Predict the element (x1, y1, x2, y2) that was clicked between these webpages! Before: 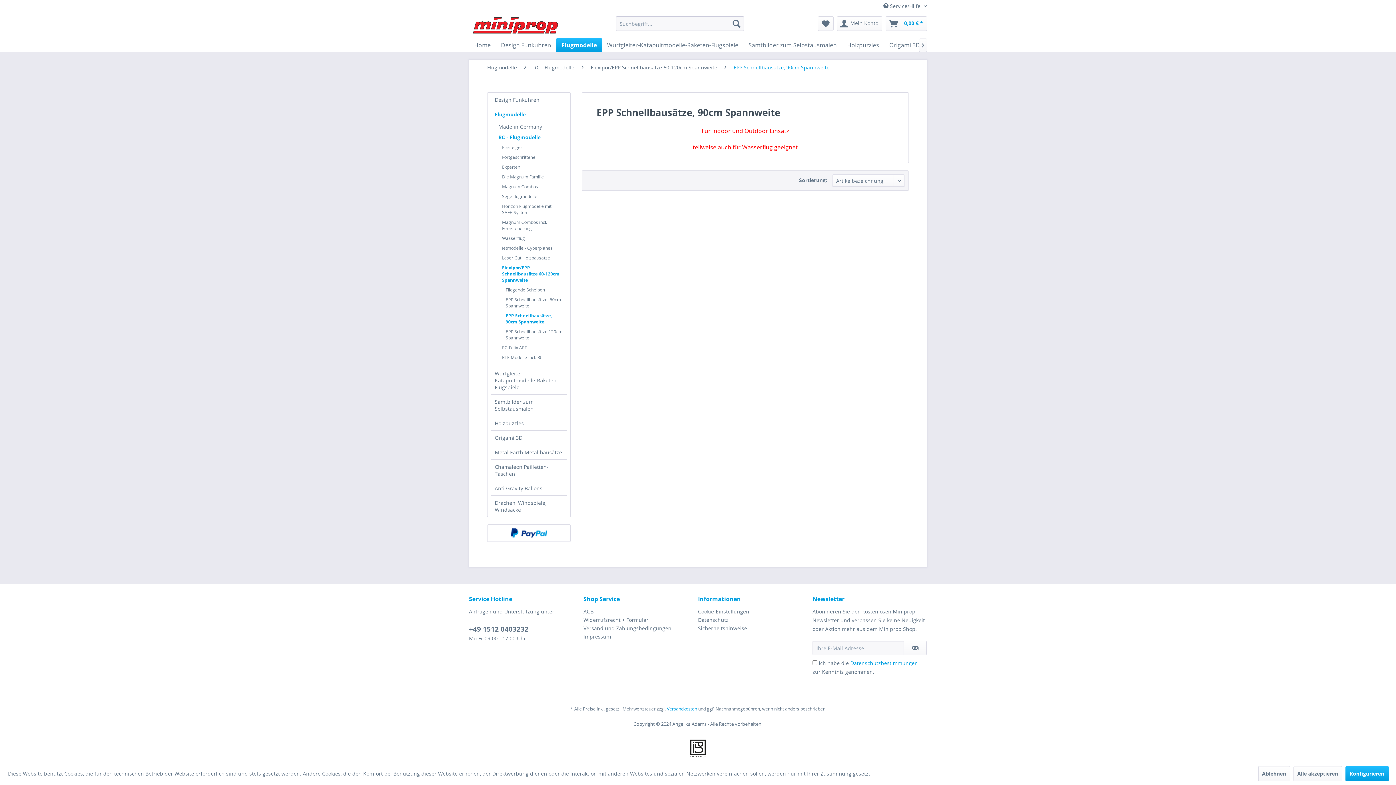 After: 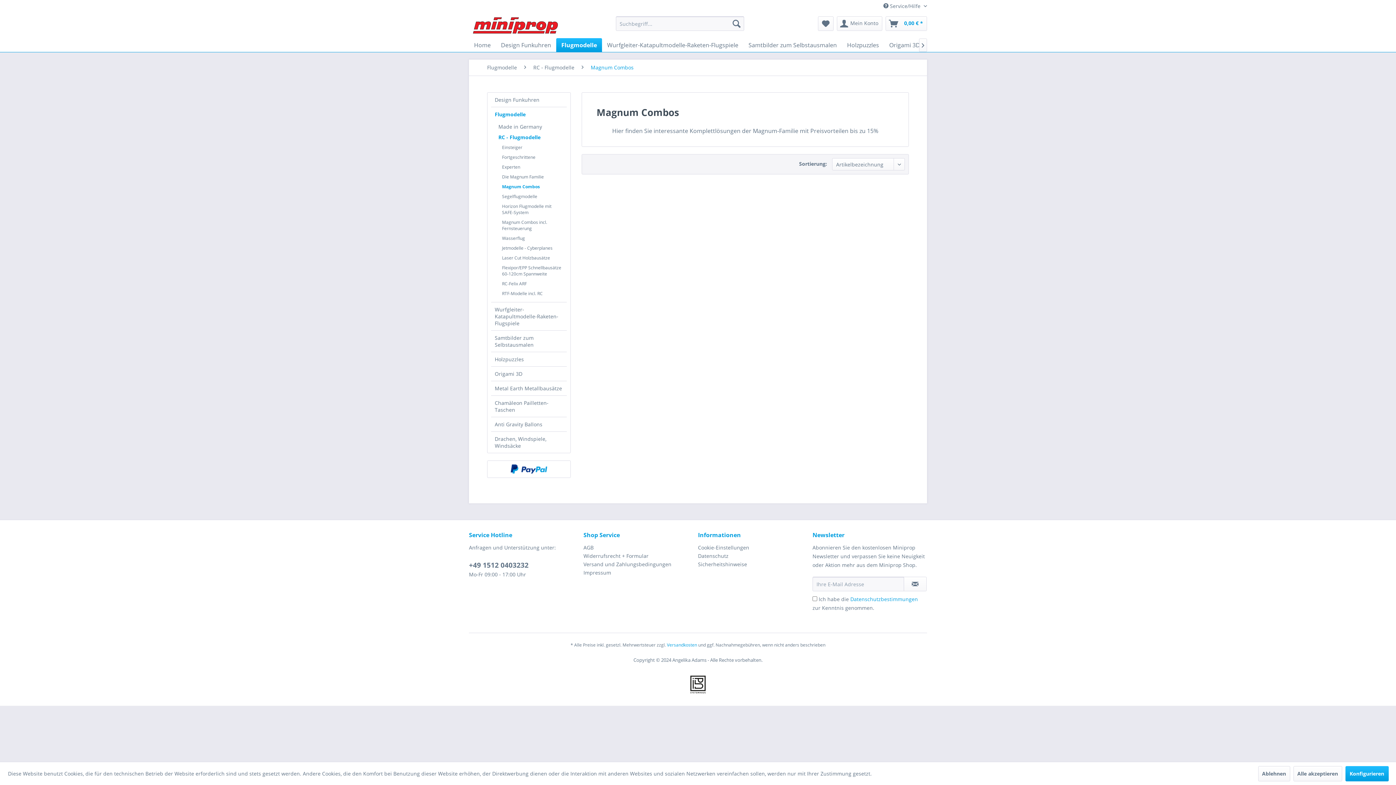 Action: bbox: (498, 181, 566, 191) label: Magnum Combos